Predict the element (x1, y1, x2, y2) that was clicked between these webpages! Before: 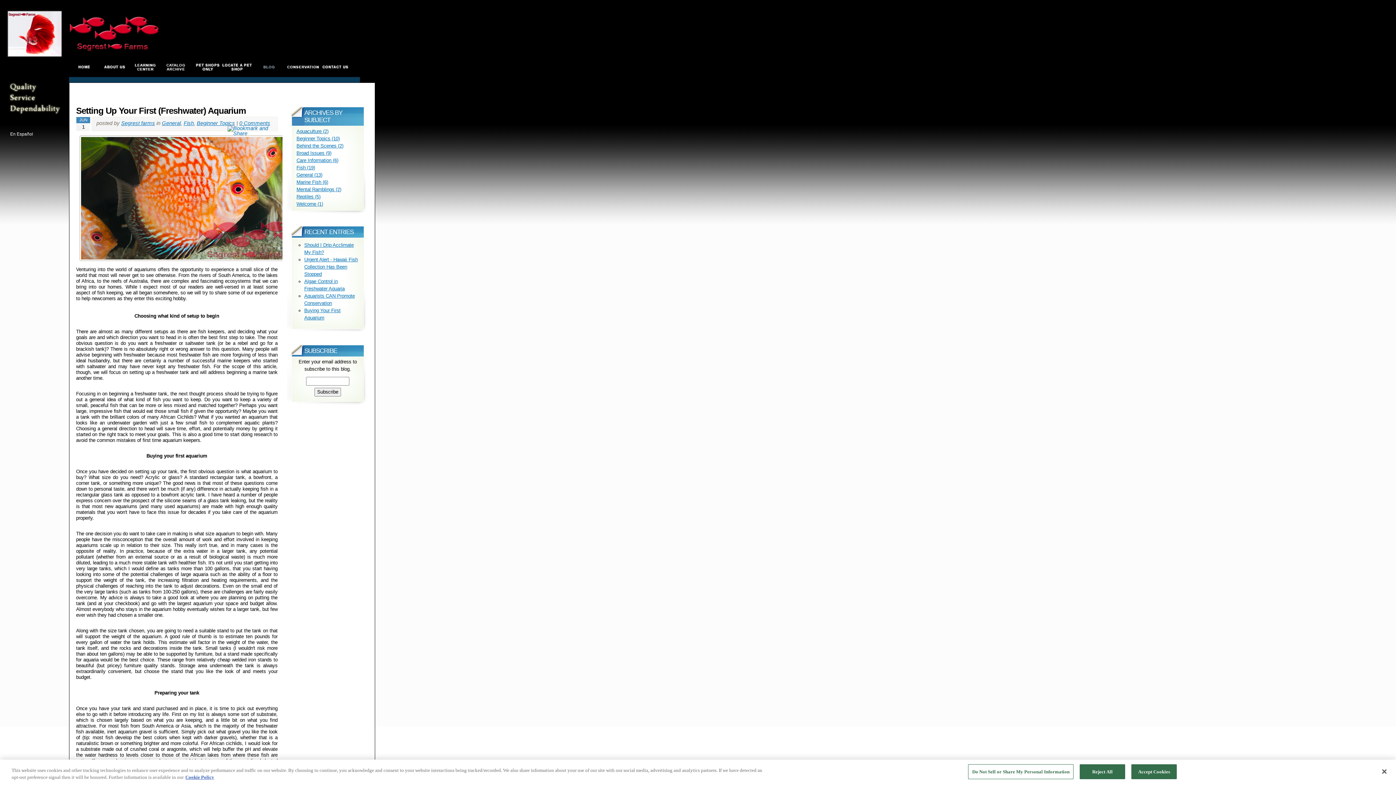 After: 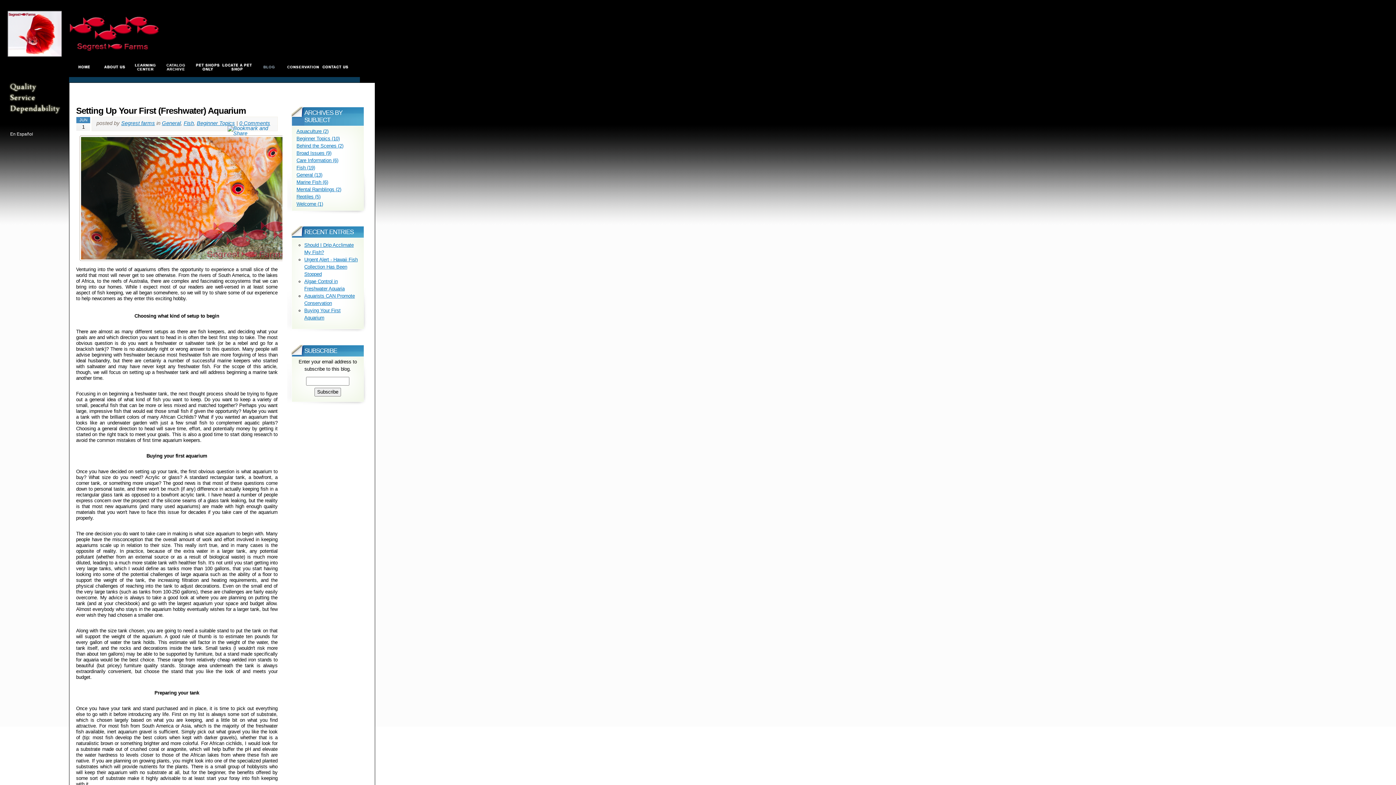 Action: bbox: (1131, 764, 1177, 779) label: Accept Cookies